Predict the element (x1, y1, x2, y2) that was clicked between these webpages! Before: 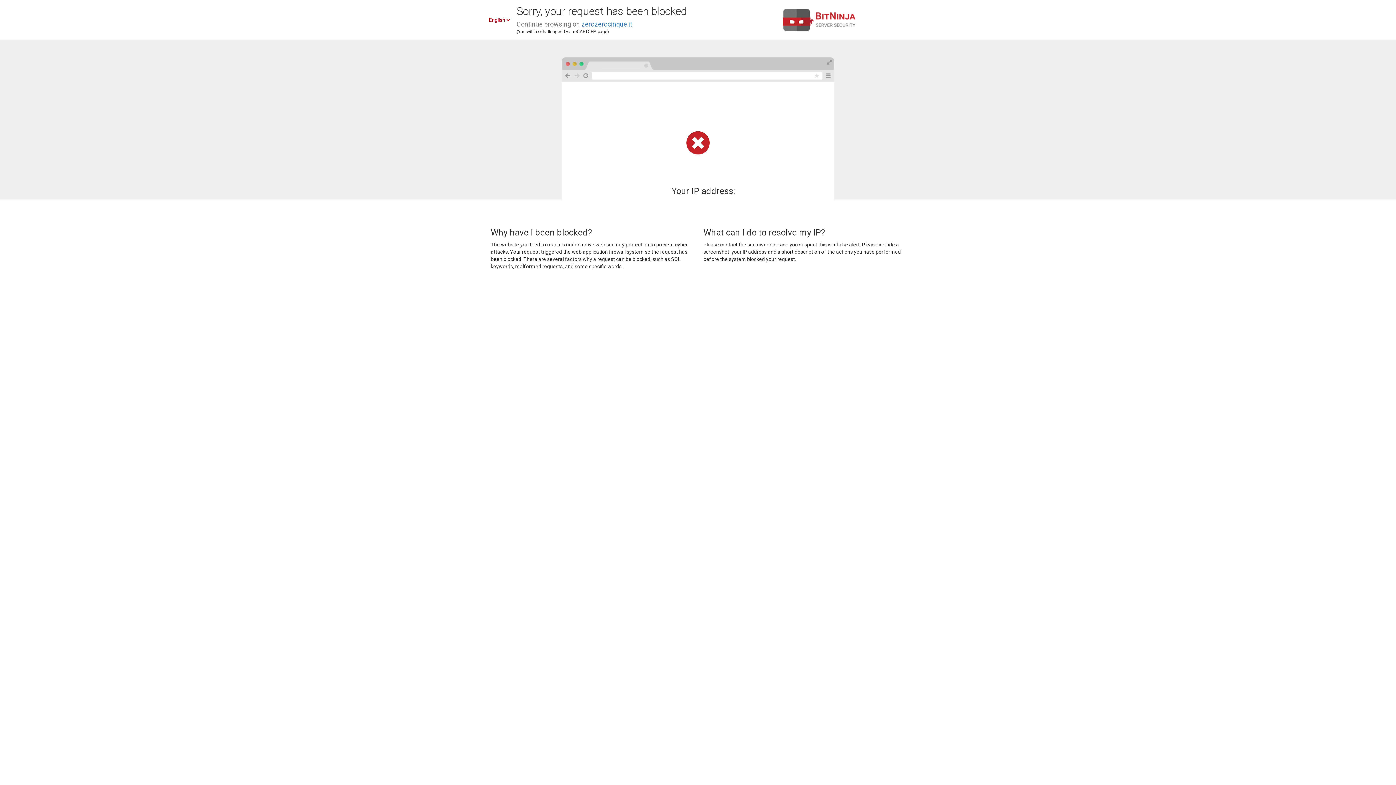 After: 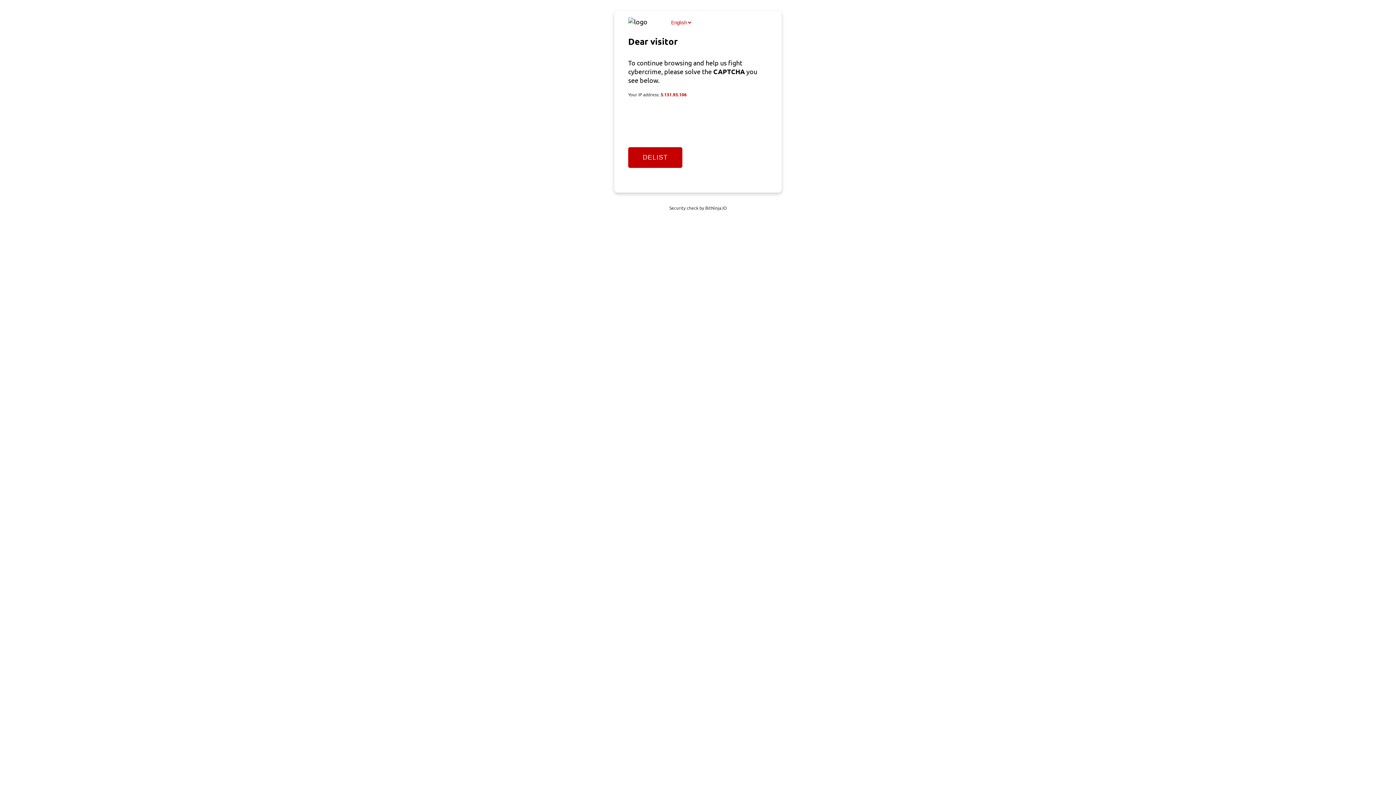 Action: bbox: (581, 20, 632, 28) label: zerozerocinque.it